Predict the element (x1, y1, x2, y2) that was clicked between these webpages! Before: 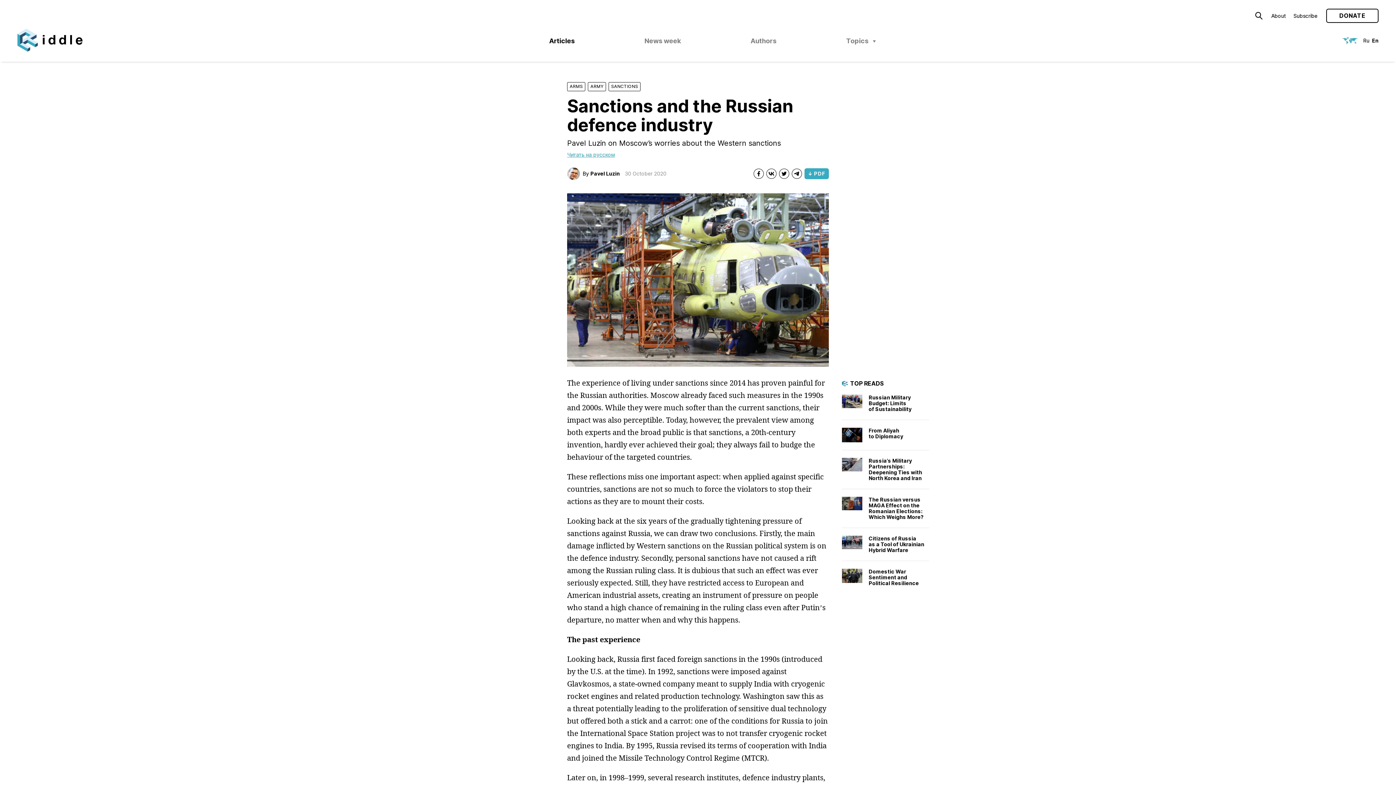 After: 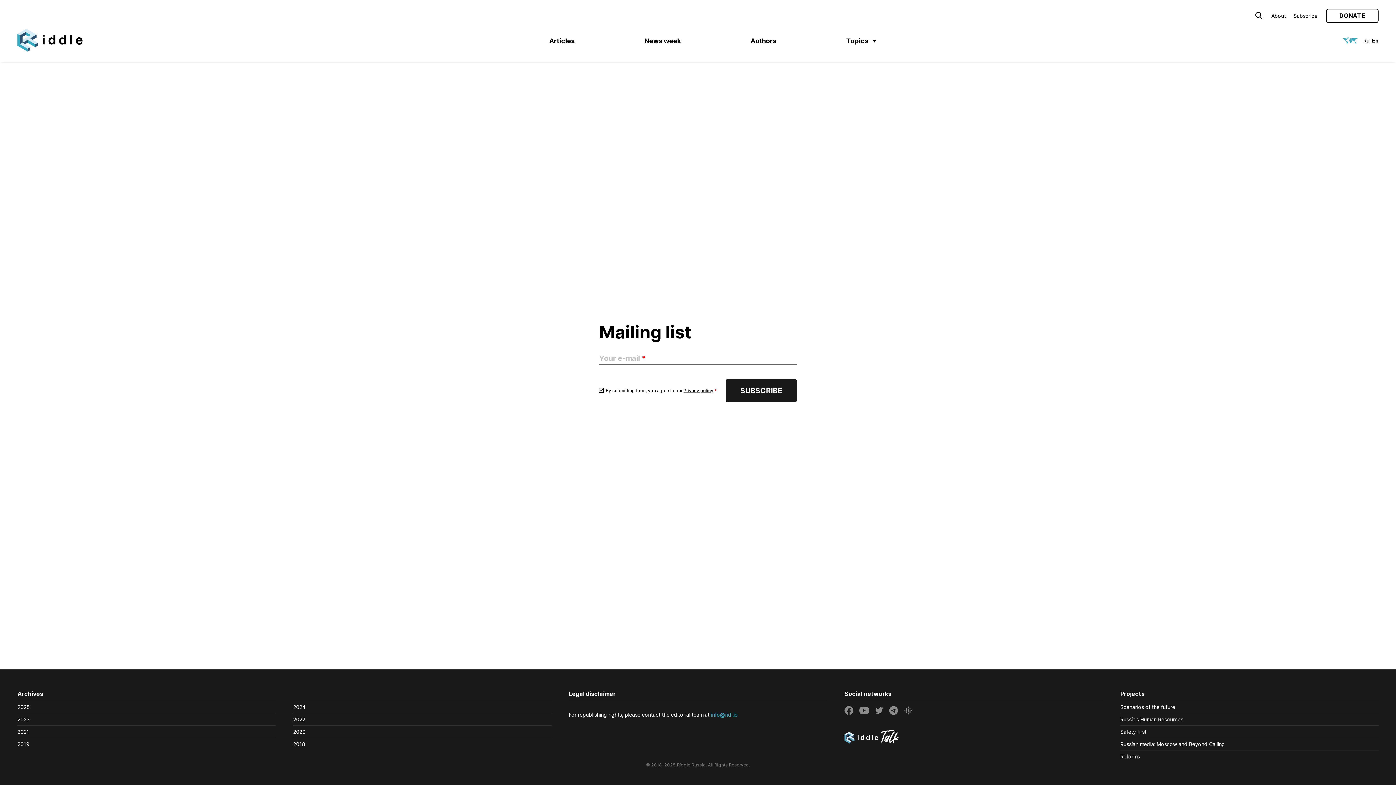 Action: bbox: (1293, 12, 1317, 18) label: Subscribe